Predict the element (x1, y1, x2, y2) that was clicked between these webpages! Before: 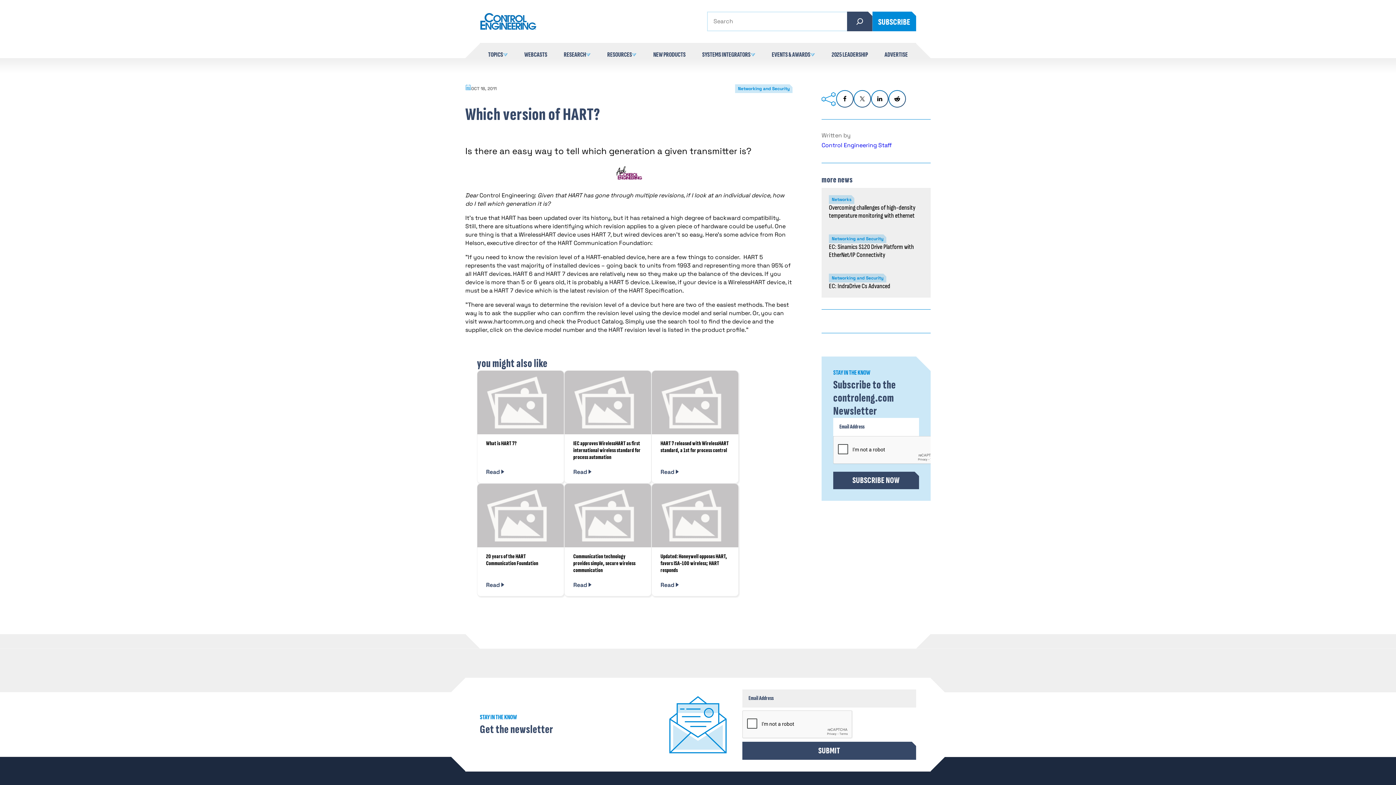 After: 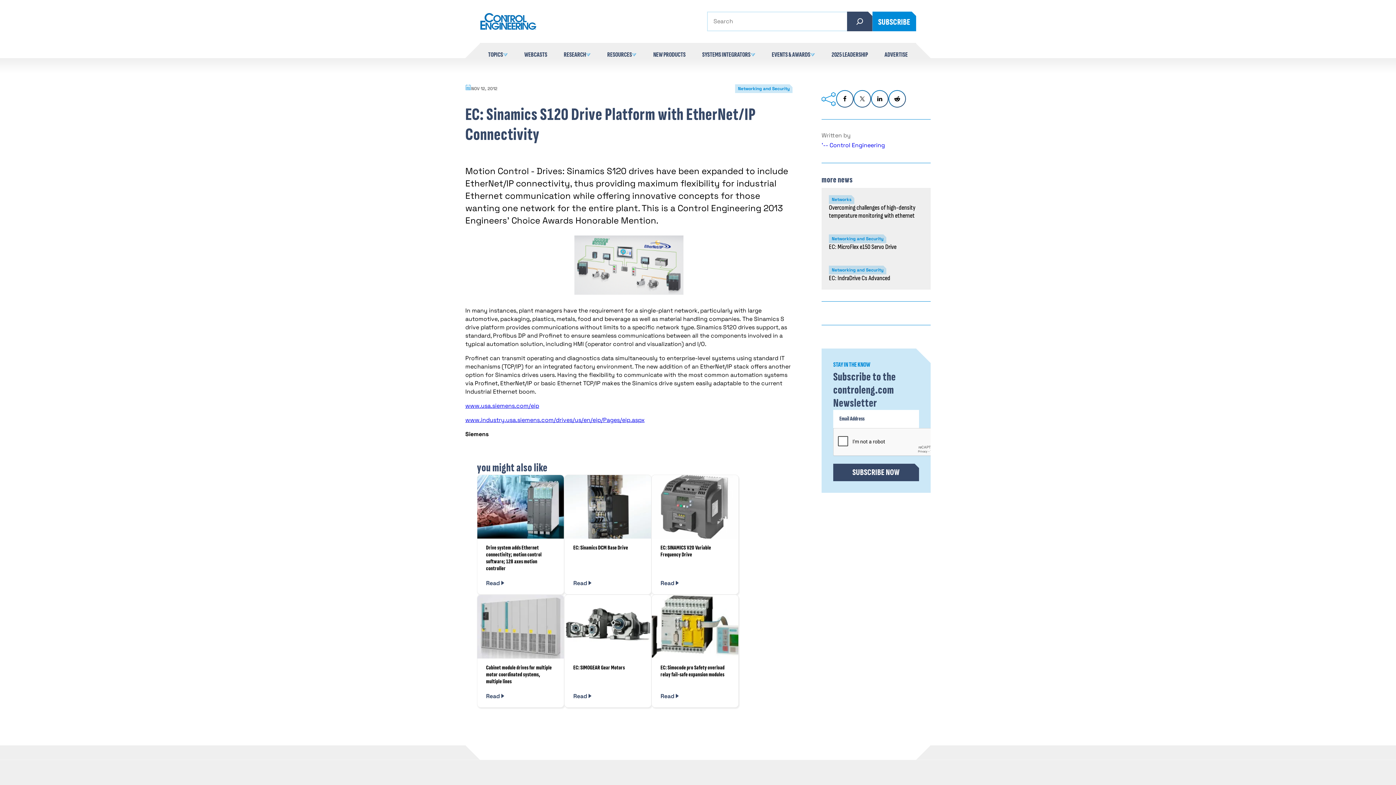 Action: bbox: (829, 243, 914, 258) label: EC: Sinamics S120 Drive Platform with EtherNet/IP Connectivity